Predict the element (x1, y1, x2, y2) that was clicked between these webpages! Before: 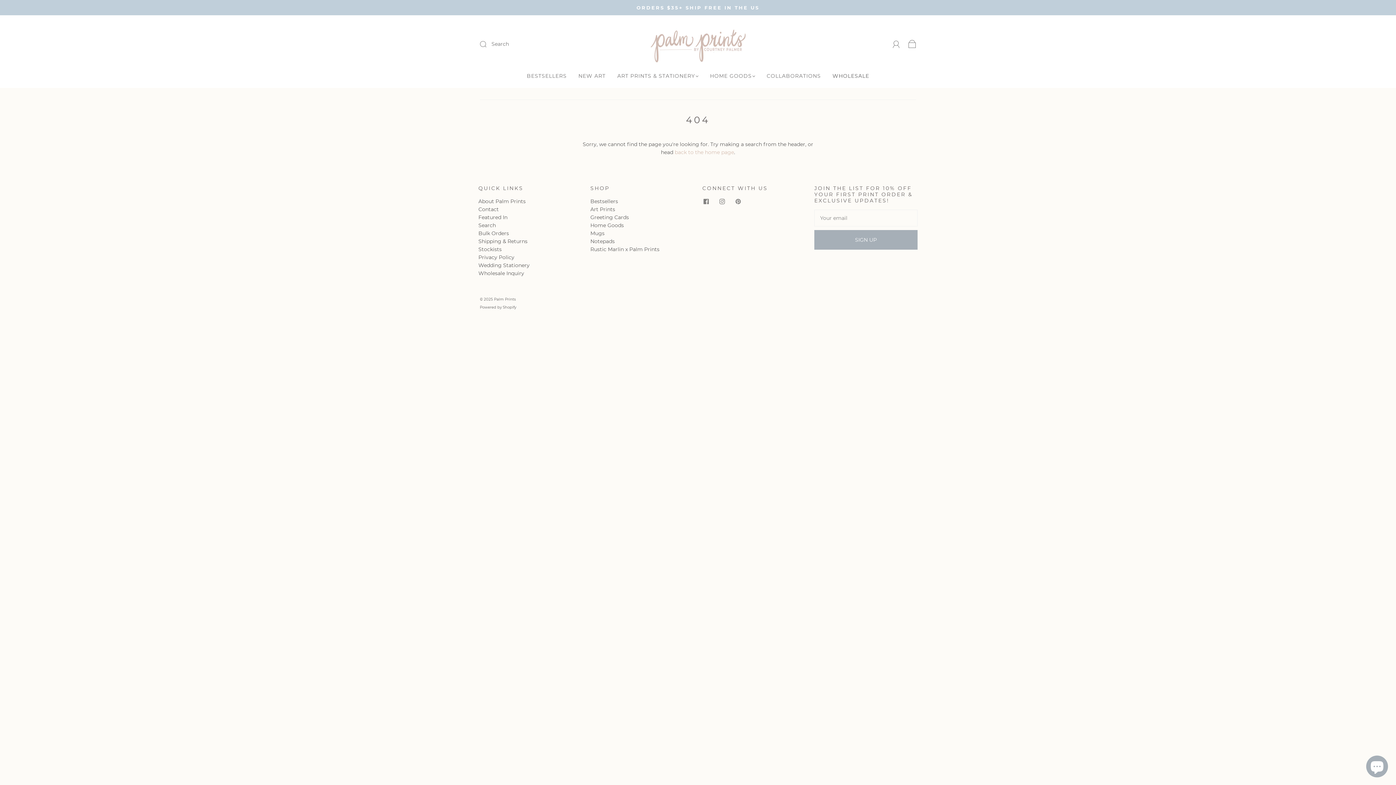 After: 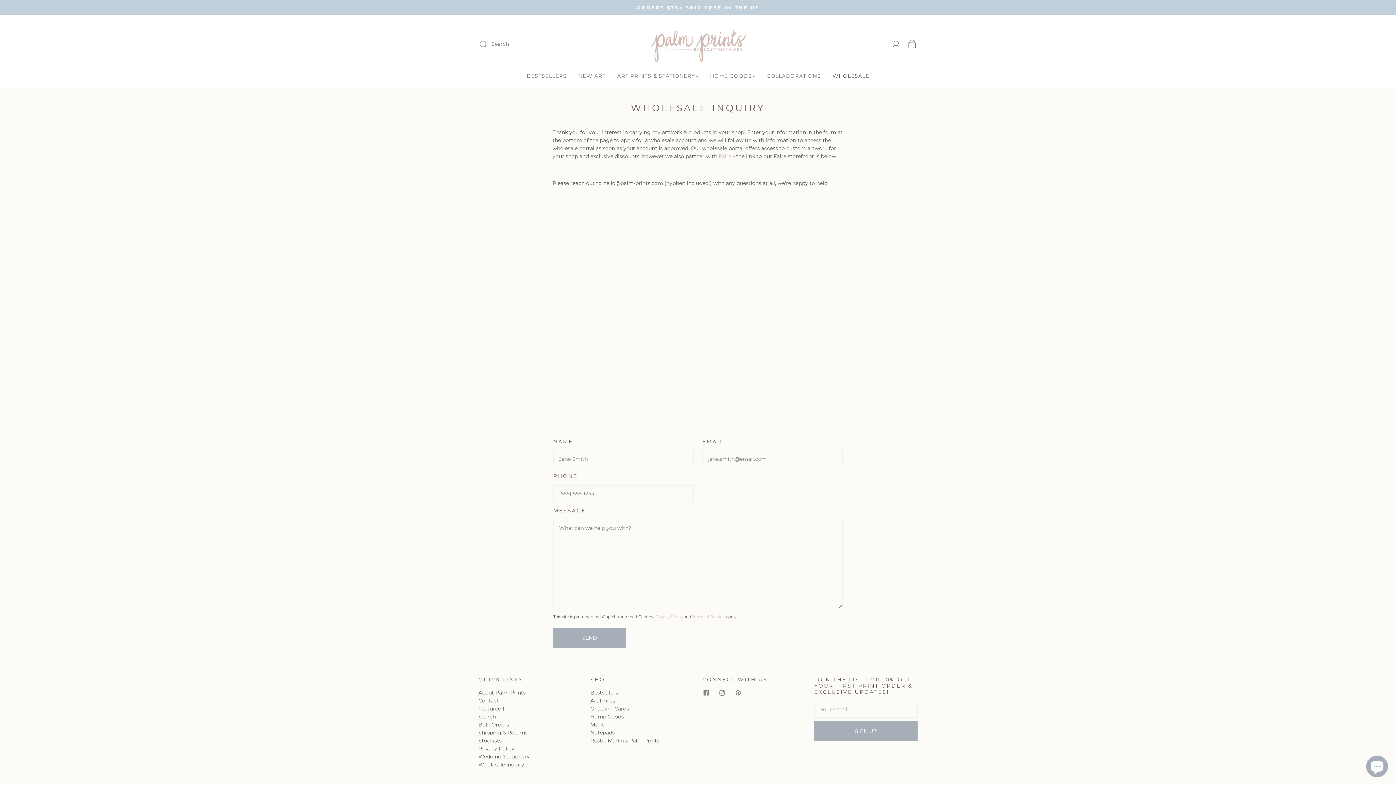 Action: bbox: (832, 72, 869, 79) label: WHOLESALE